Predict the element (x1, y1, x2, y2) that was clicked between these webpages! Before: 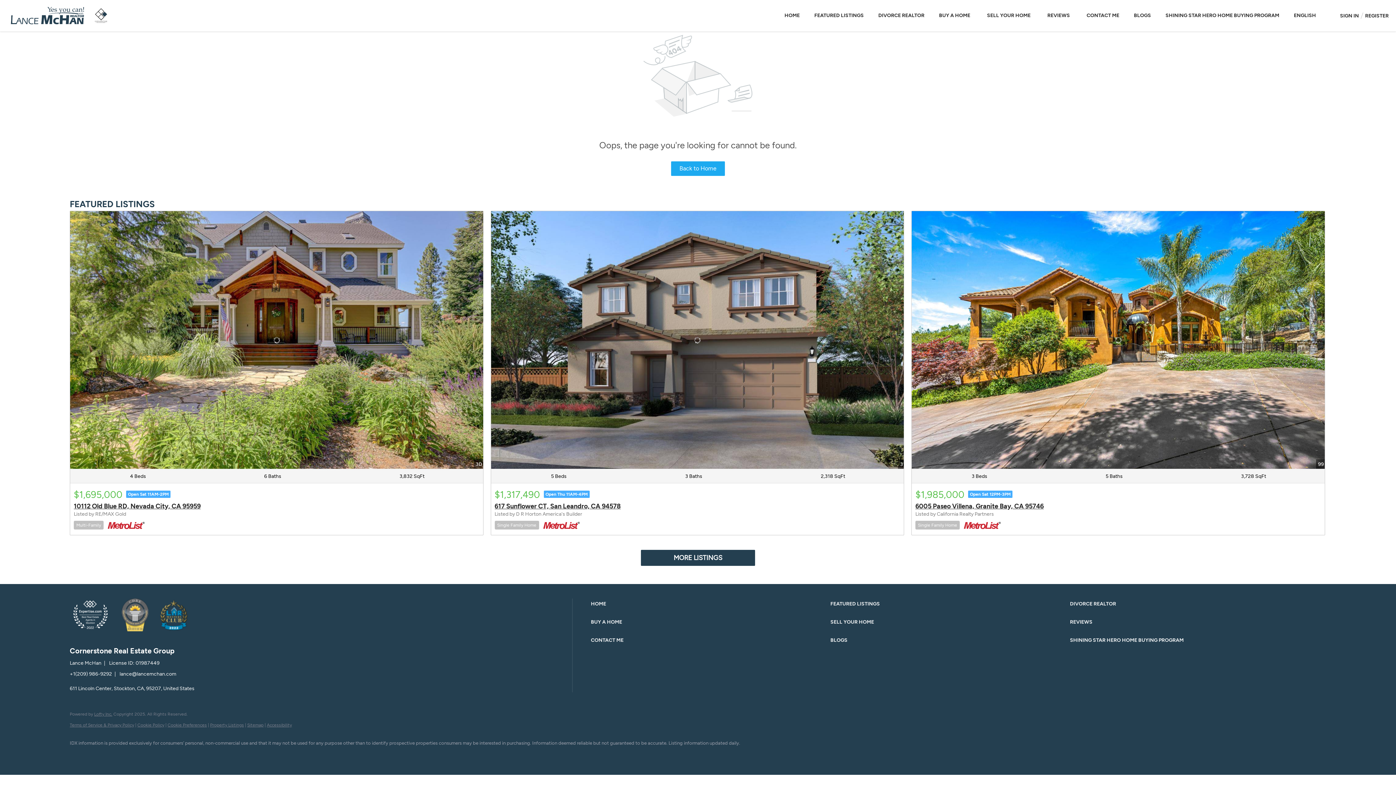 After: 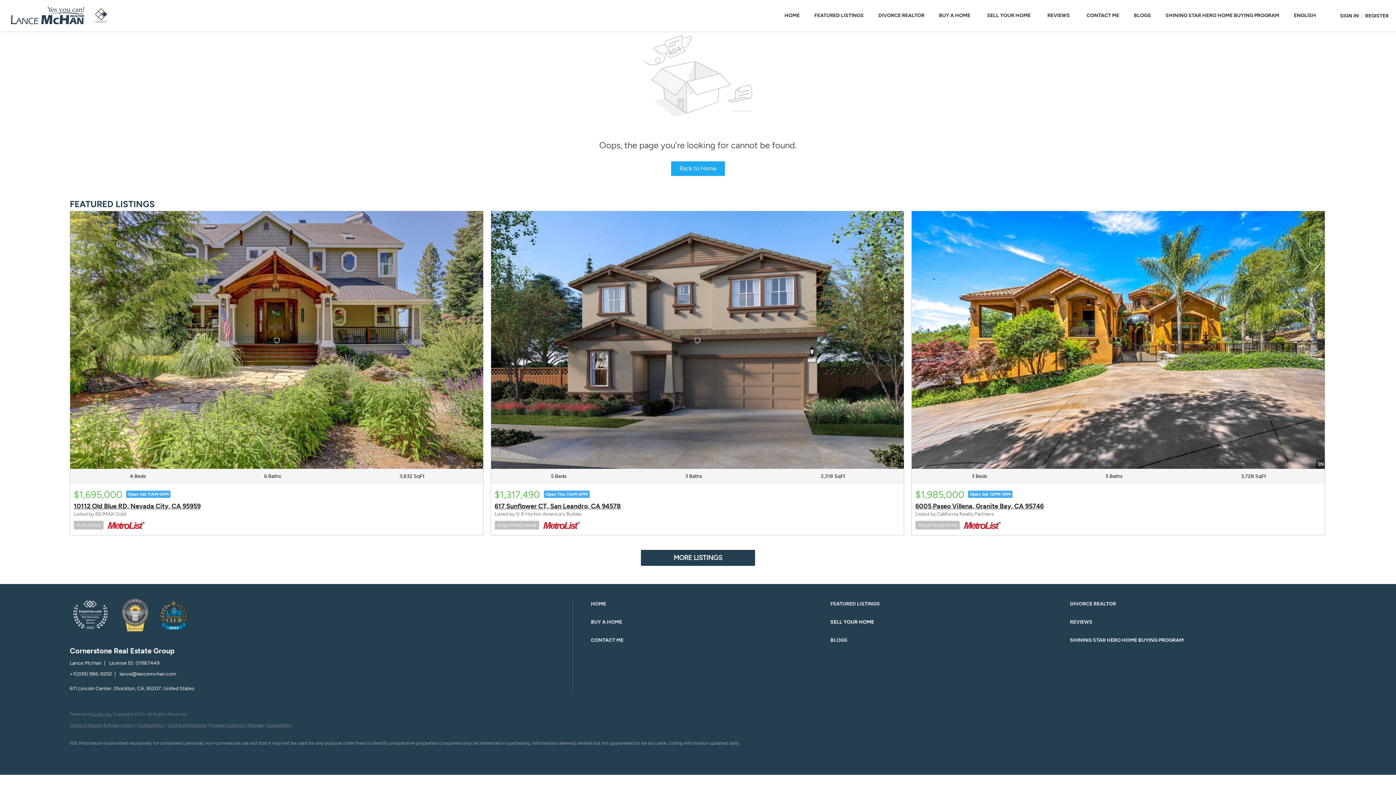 Action: label: SELL YOUR HOME bbox: (830, 617, 1066, 628)